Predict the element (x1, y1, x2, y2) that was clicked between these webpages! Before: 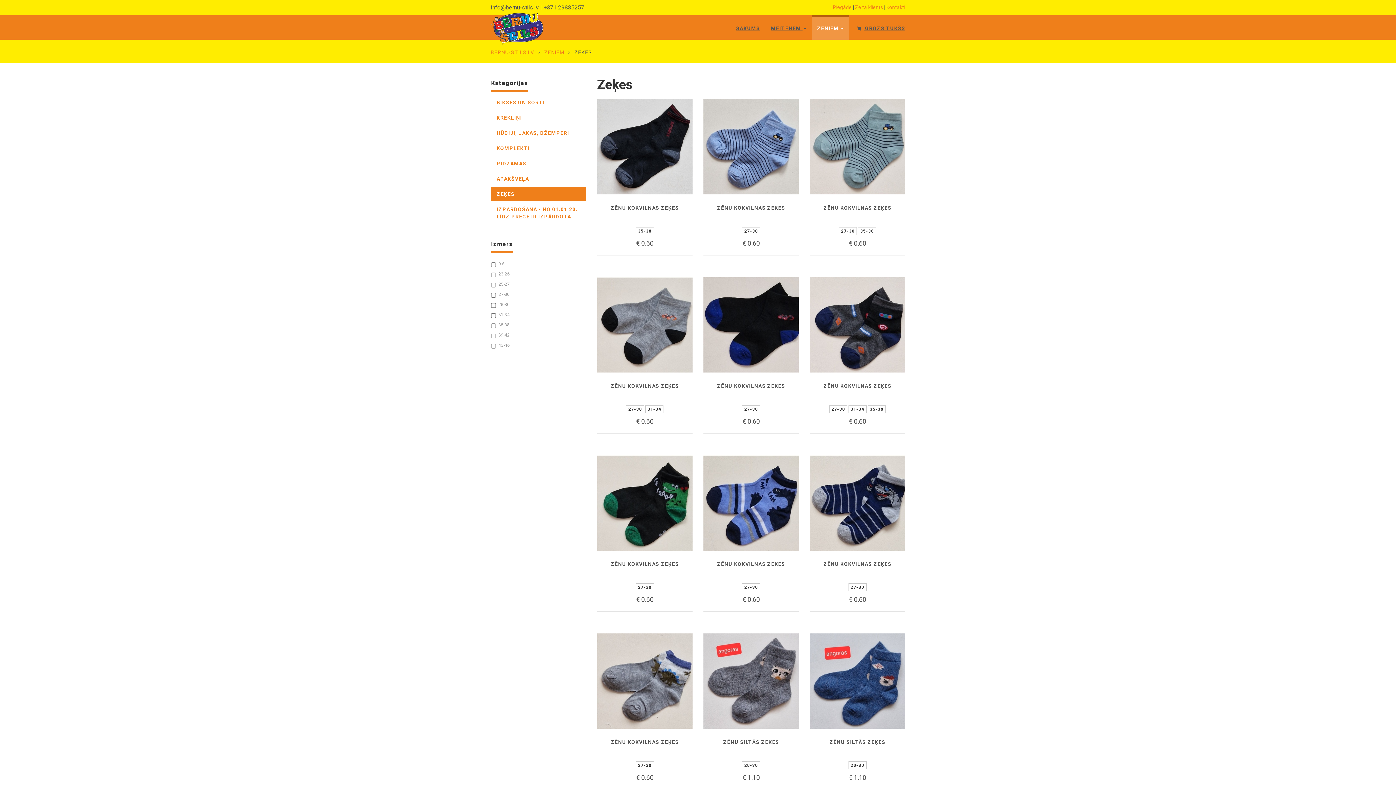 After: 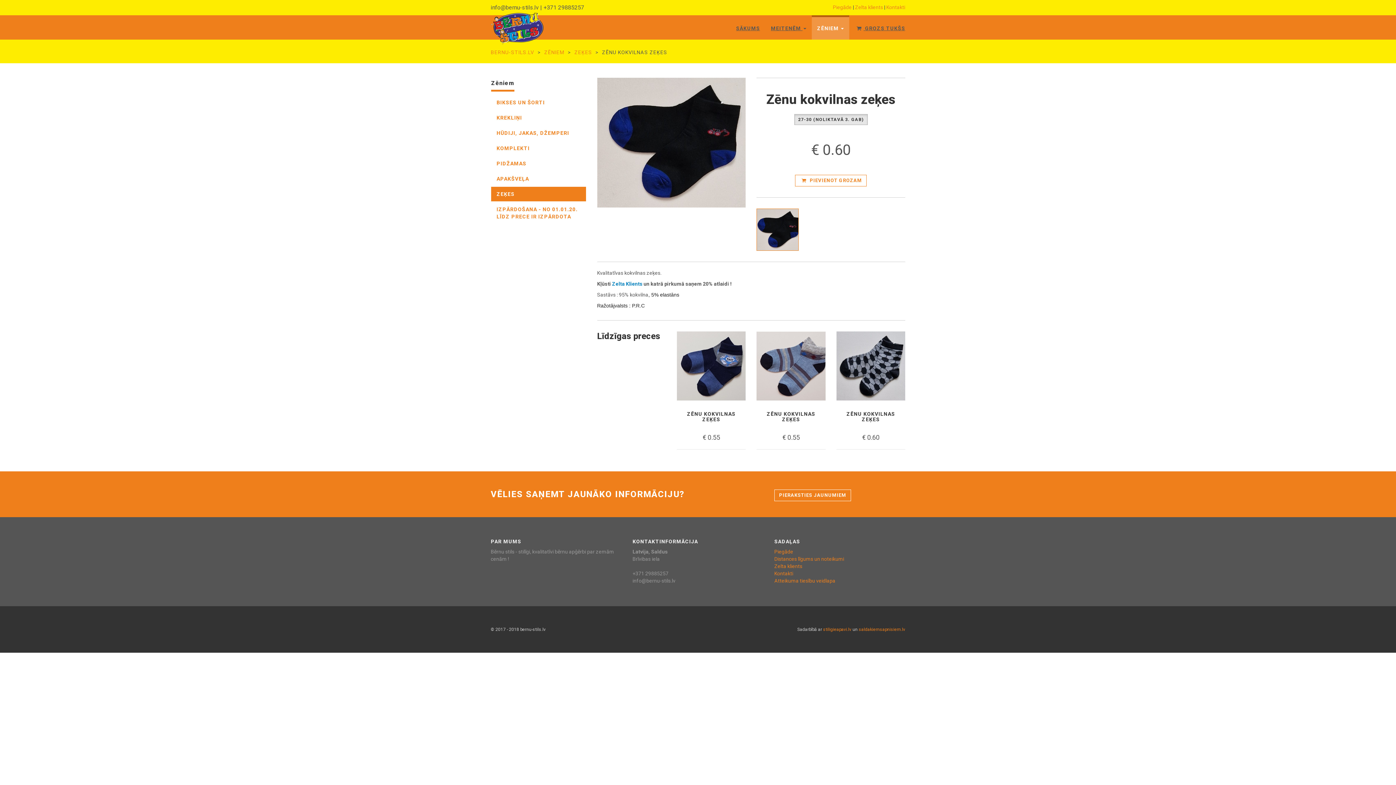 Action: bbox: (703, 277, 799, 372)